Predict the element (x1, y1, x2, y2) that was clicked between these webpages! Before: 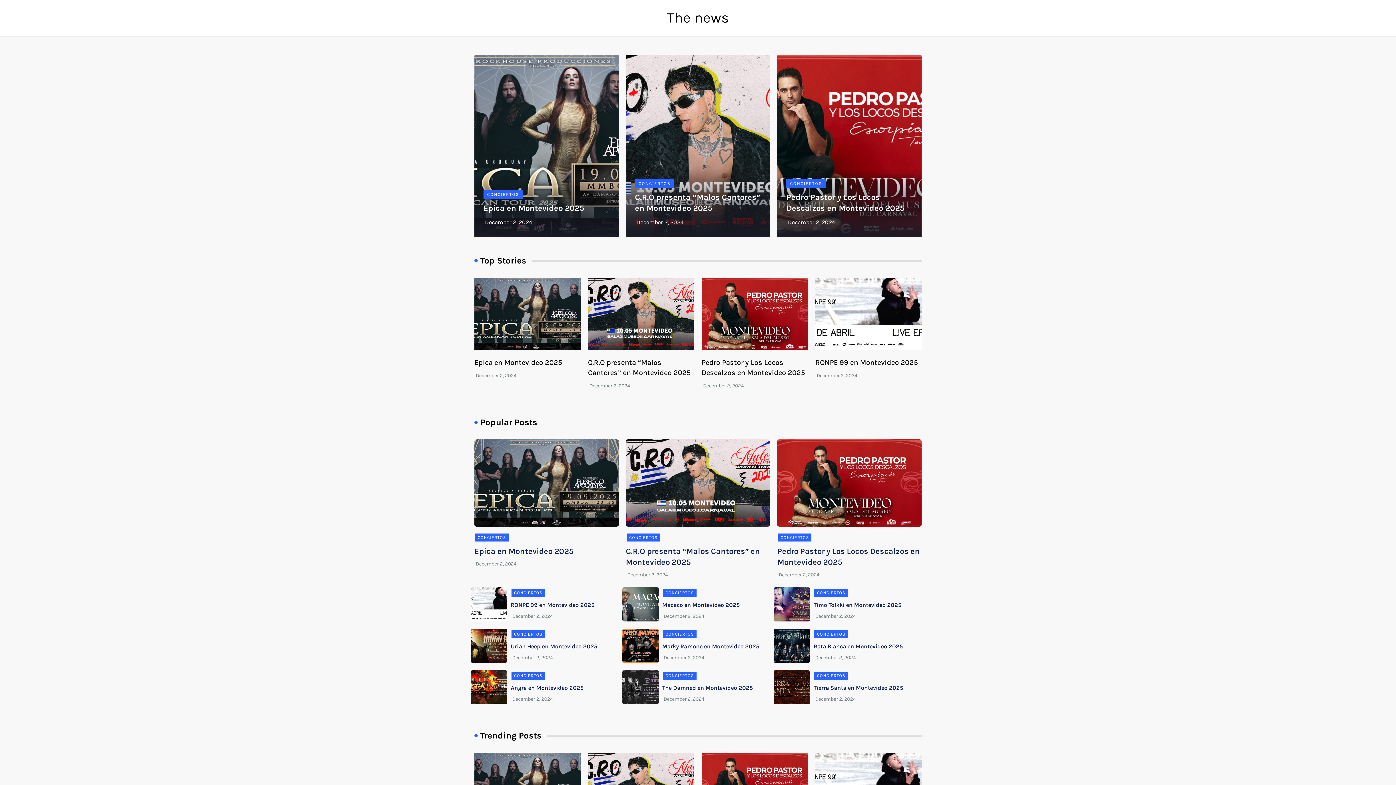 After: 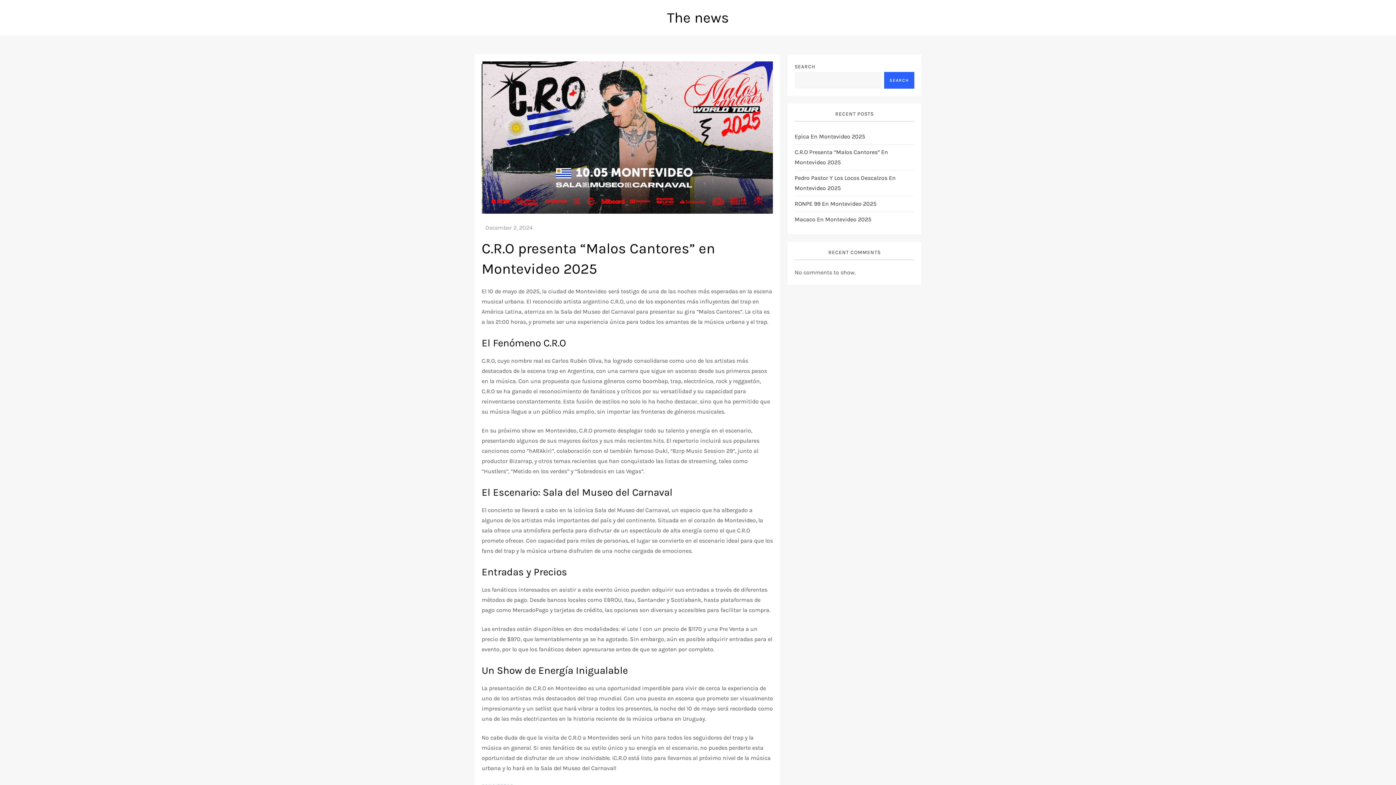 Action: bbox: (588, 277, 694, 350)